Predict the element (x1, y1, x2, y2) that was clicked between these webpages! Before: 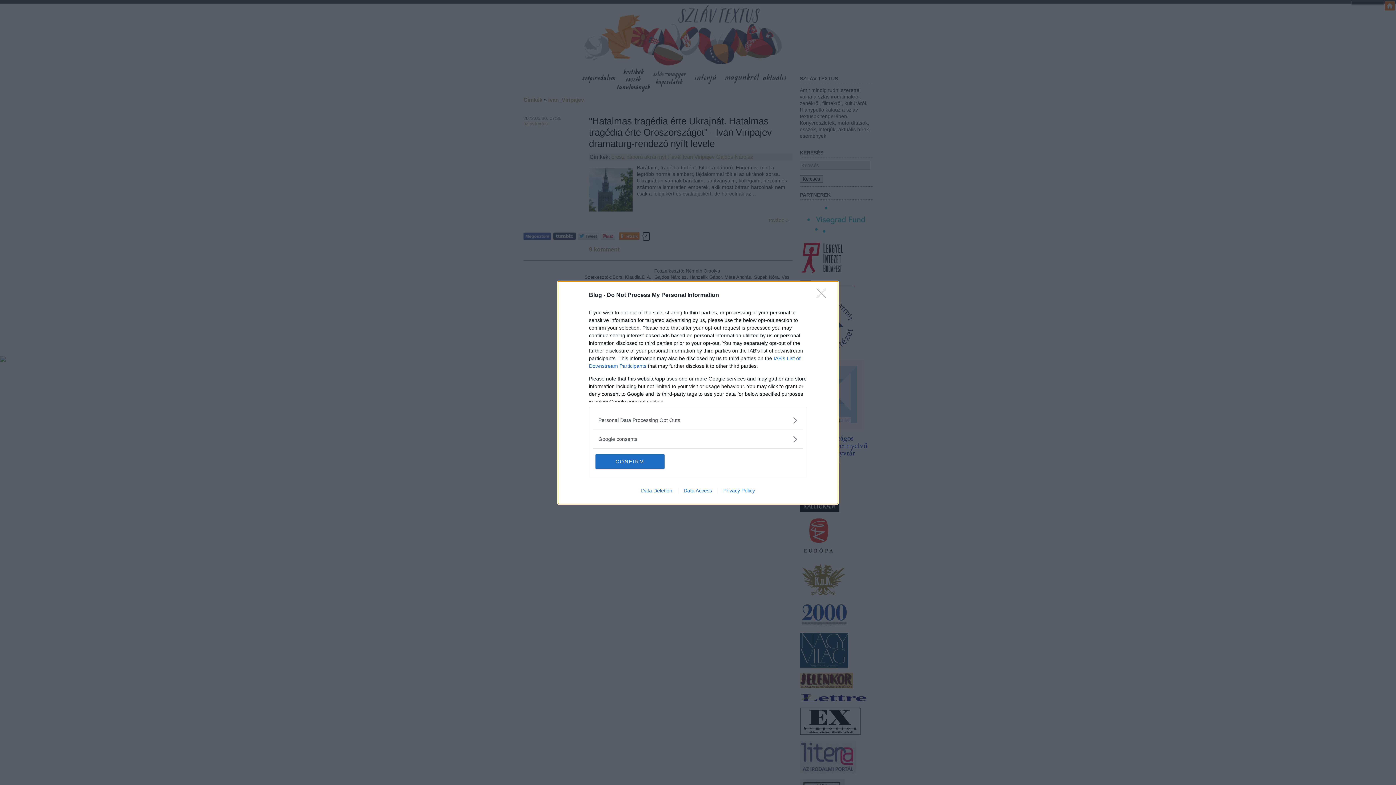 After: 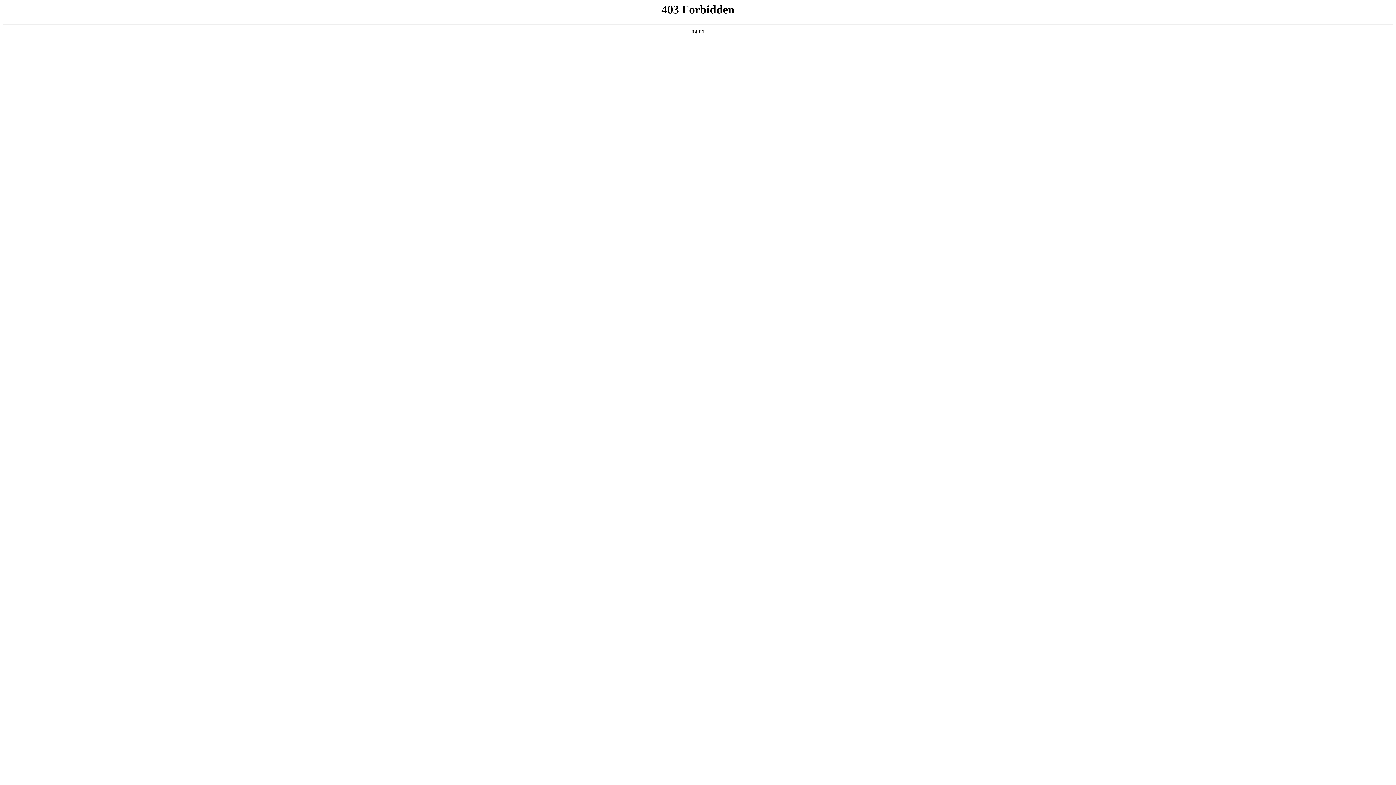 Action: bbox: (717, 487, 760, 493) label: Privacy Policy